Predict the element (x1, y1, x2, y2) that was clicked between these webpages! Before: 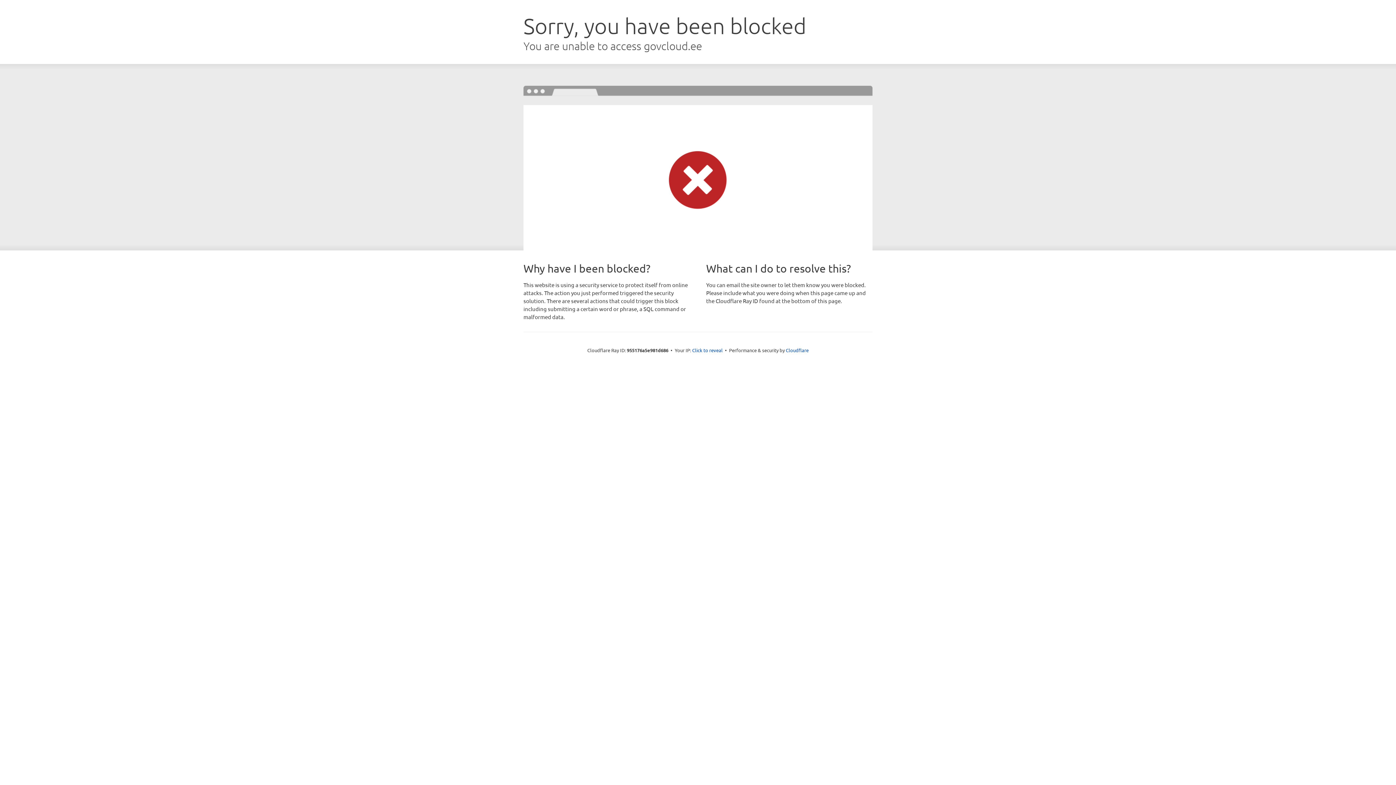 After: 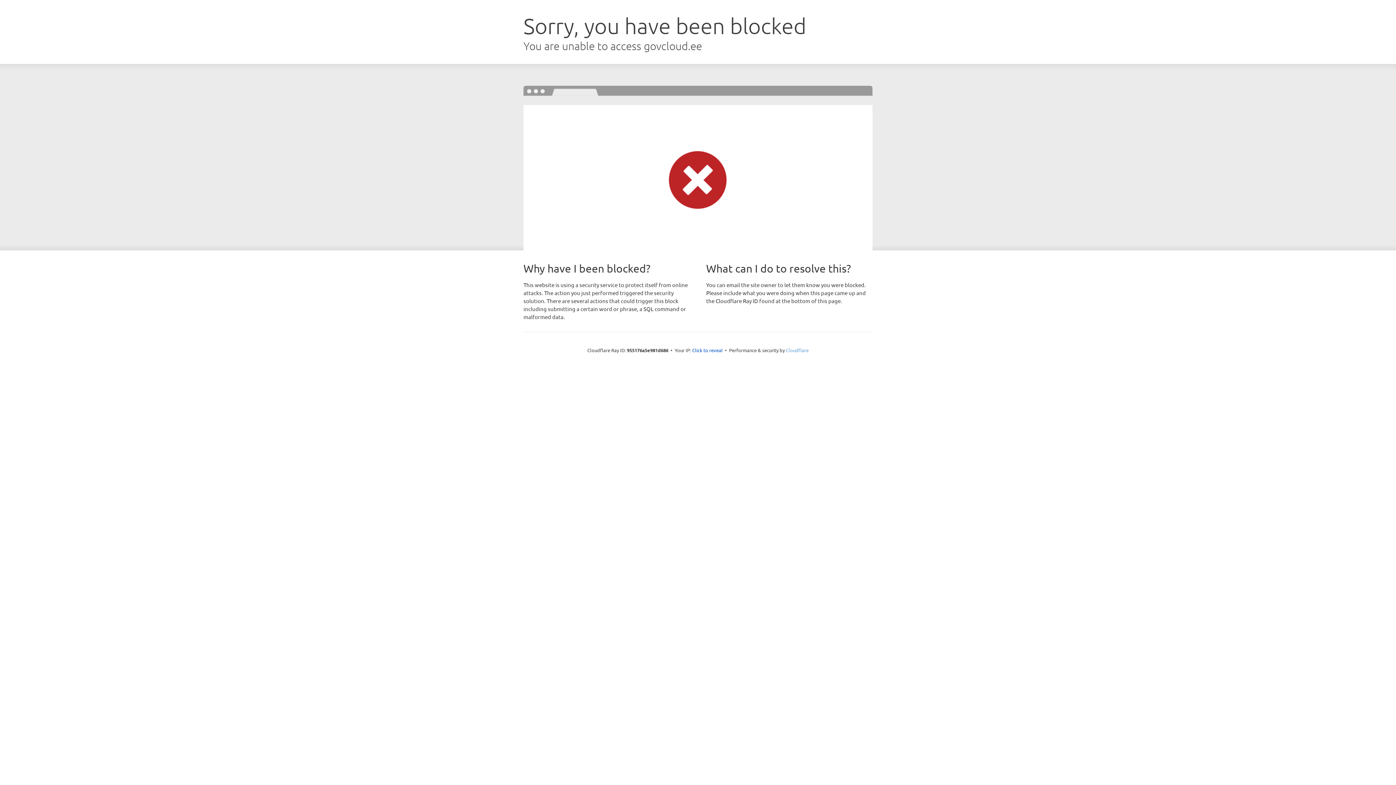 Action: label: Cloudflare bbox: (786, 347, 808, 353)